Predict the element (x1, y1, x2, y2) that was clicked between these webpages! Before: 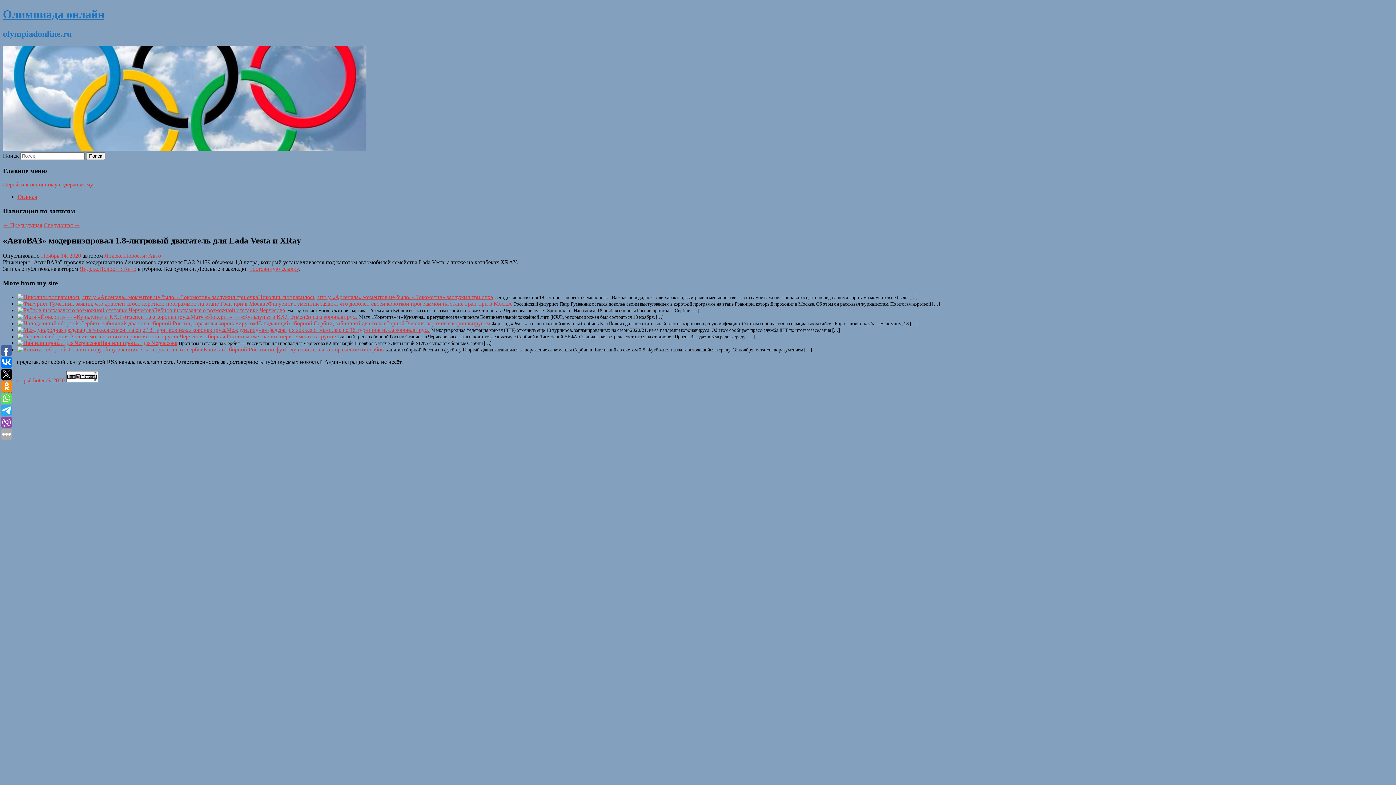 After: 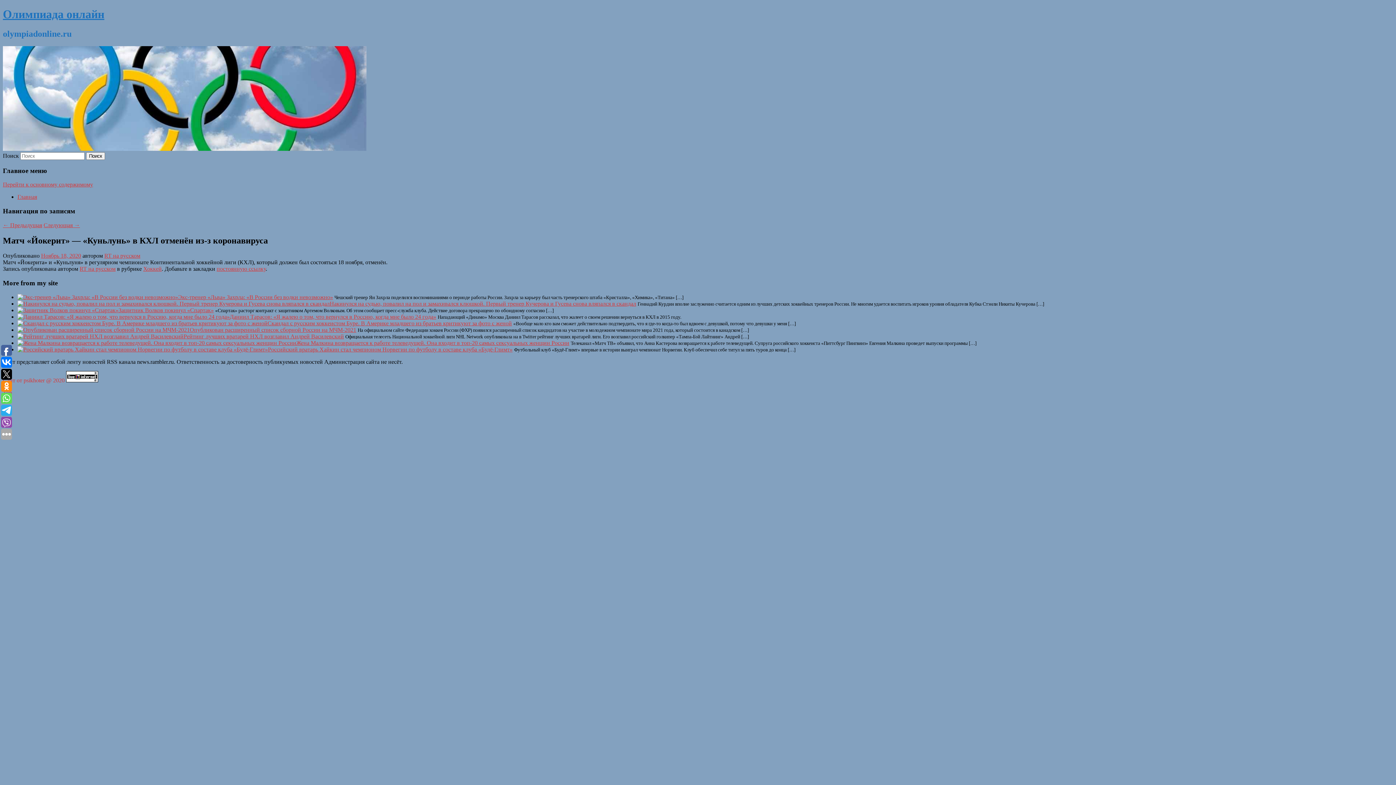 Action: bbox: (17, 313, 190, 319)